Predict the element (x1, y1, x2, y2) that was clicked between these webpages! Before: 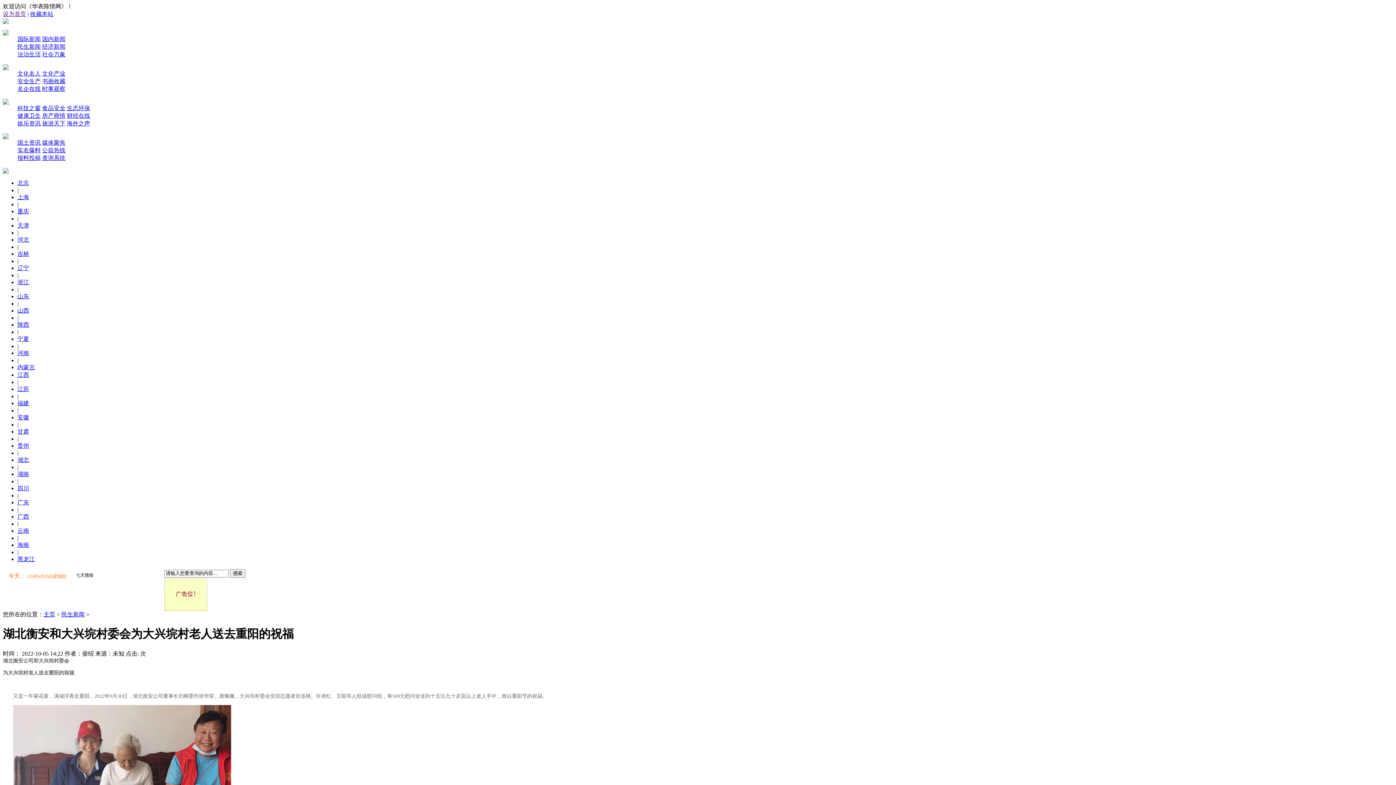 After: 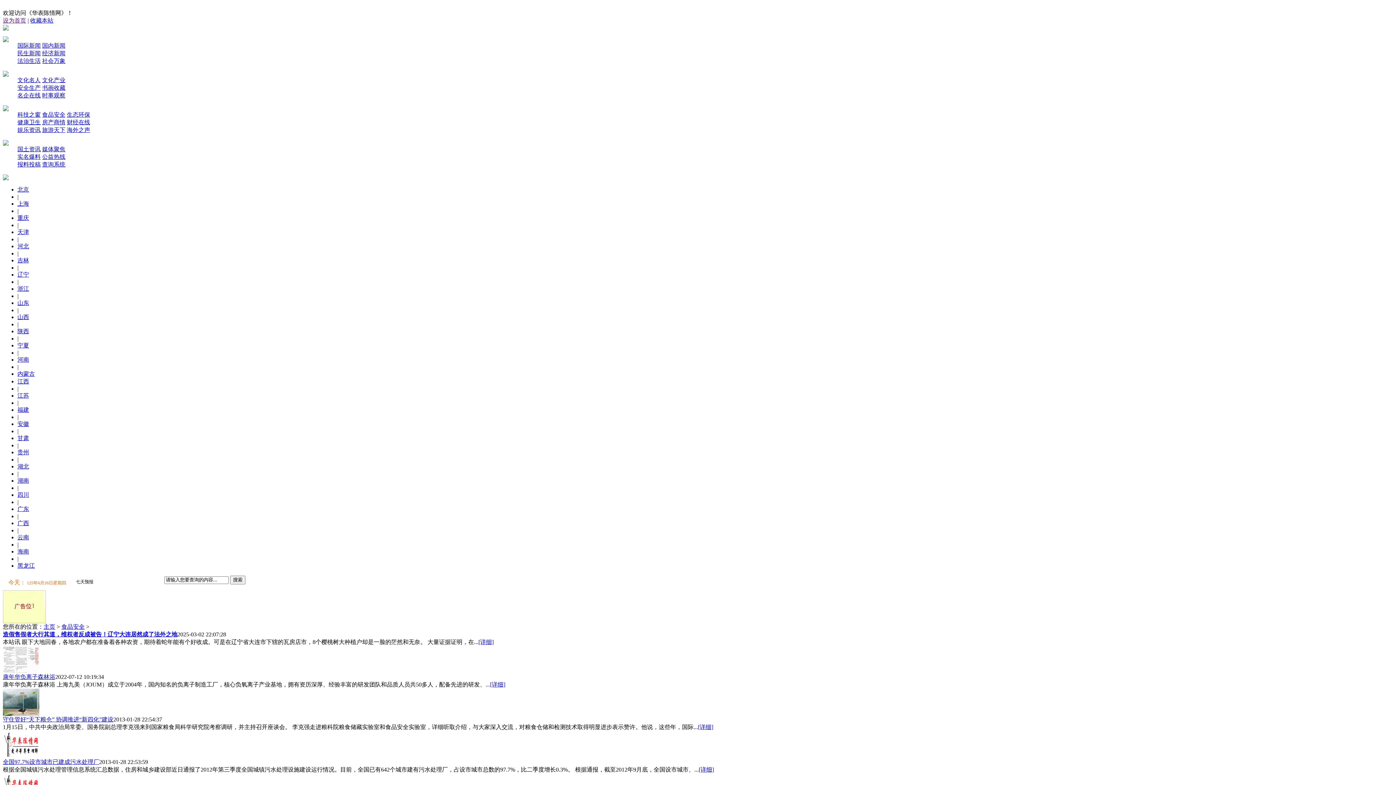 Action: bbox: (42, 105, 65, 111) label: 食品安全